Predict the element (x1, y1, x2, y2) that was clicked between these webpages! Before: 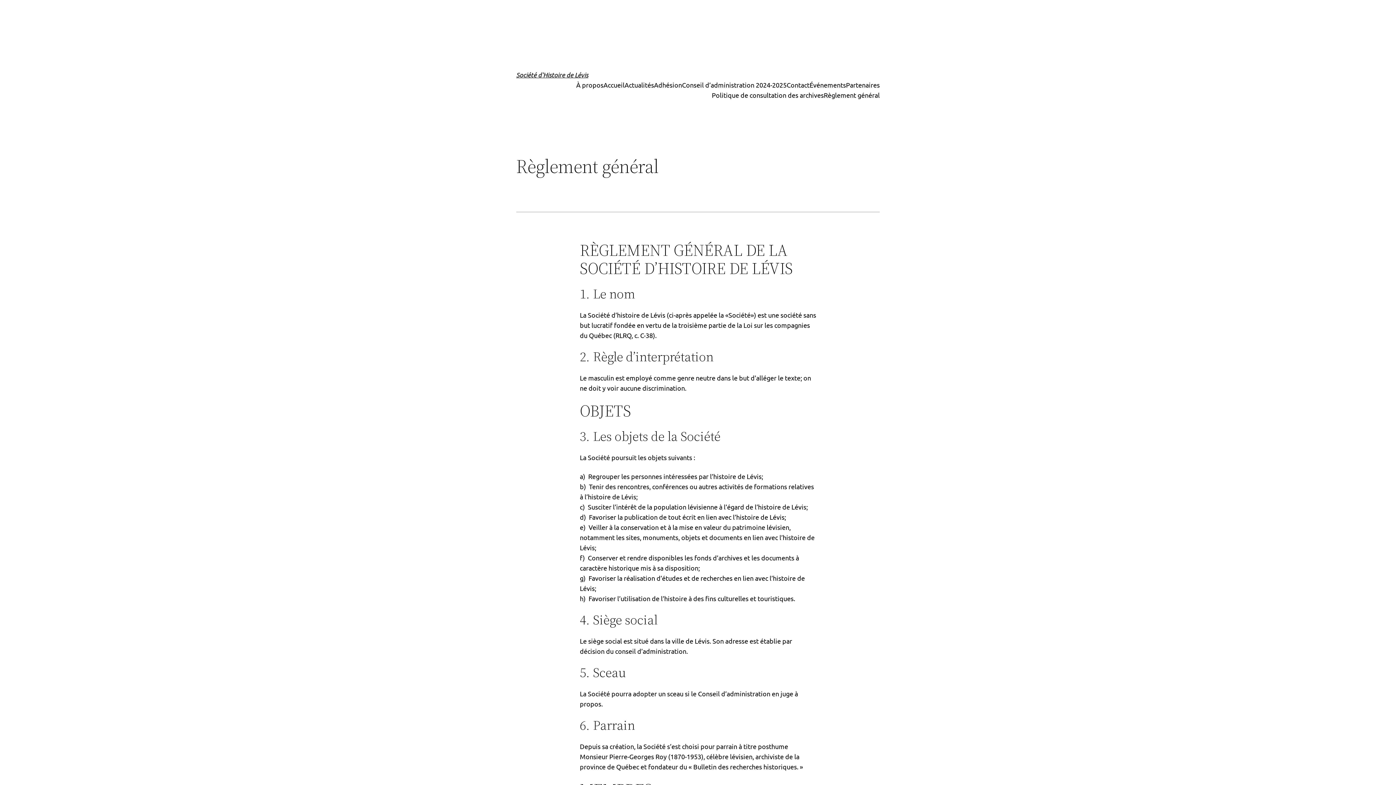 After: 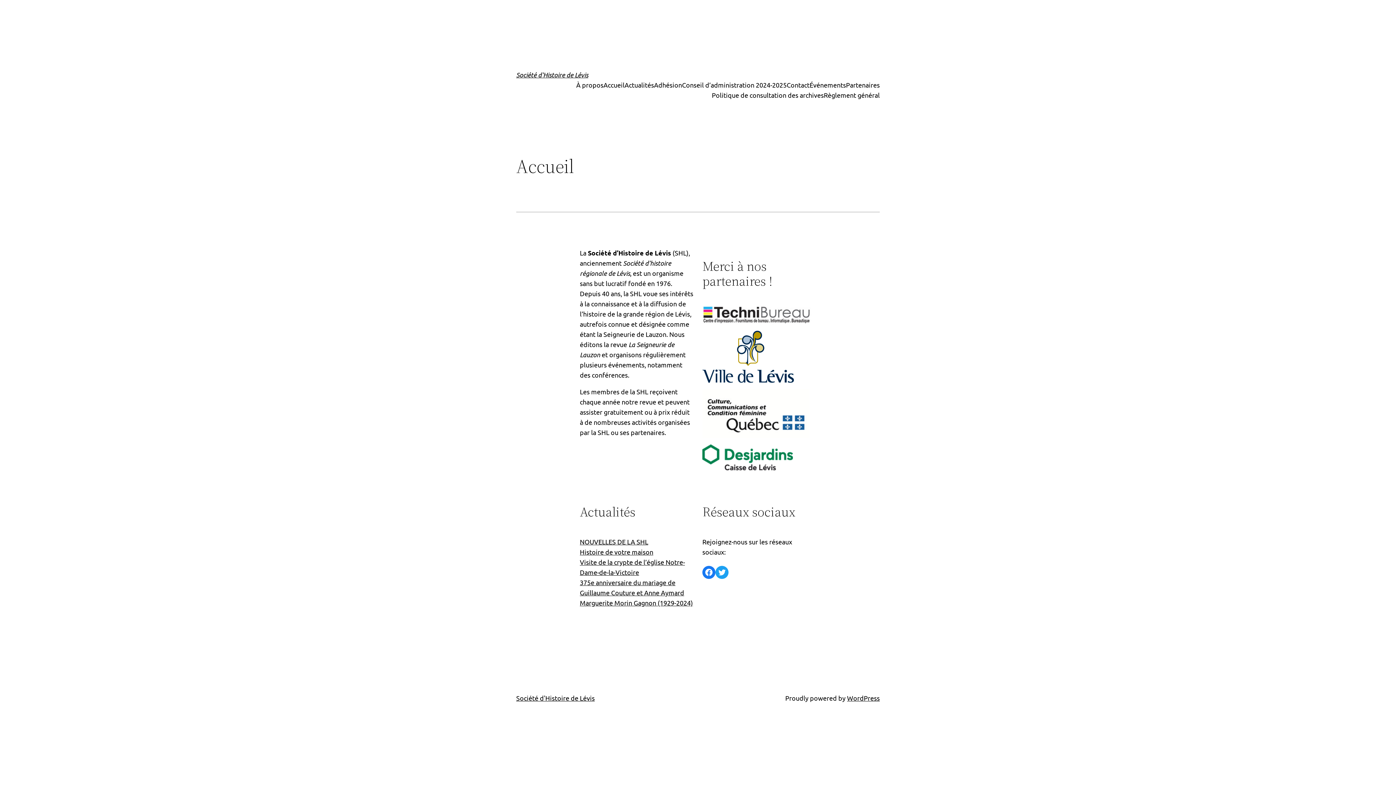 Action: bbox: (603, 80, 624, 90) label: Accueil